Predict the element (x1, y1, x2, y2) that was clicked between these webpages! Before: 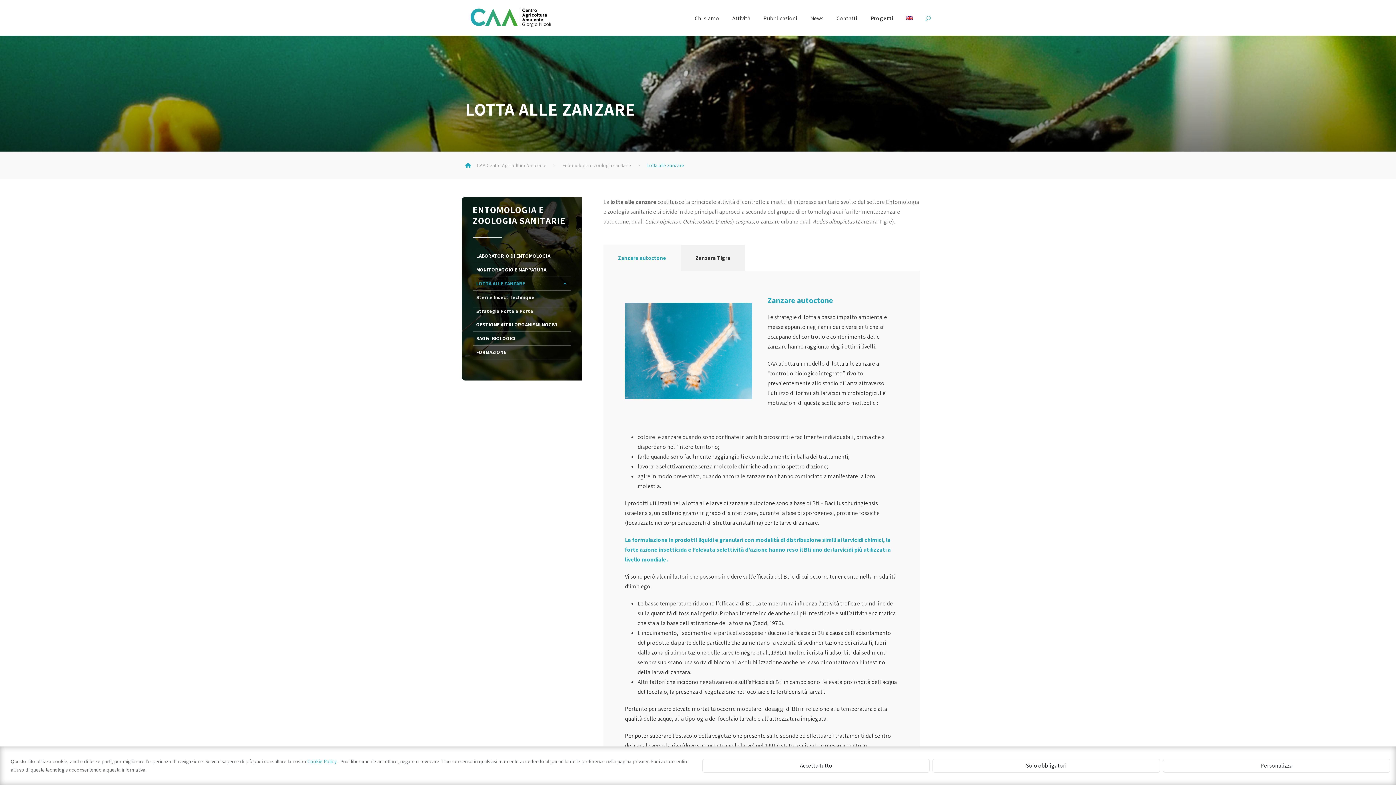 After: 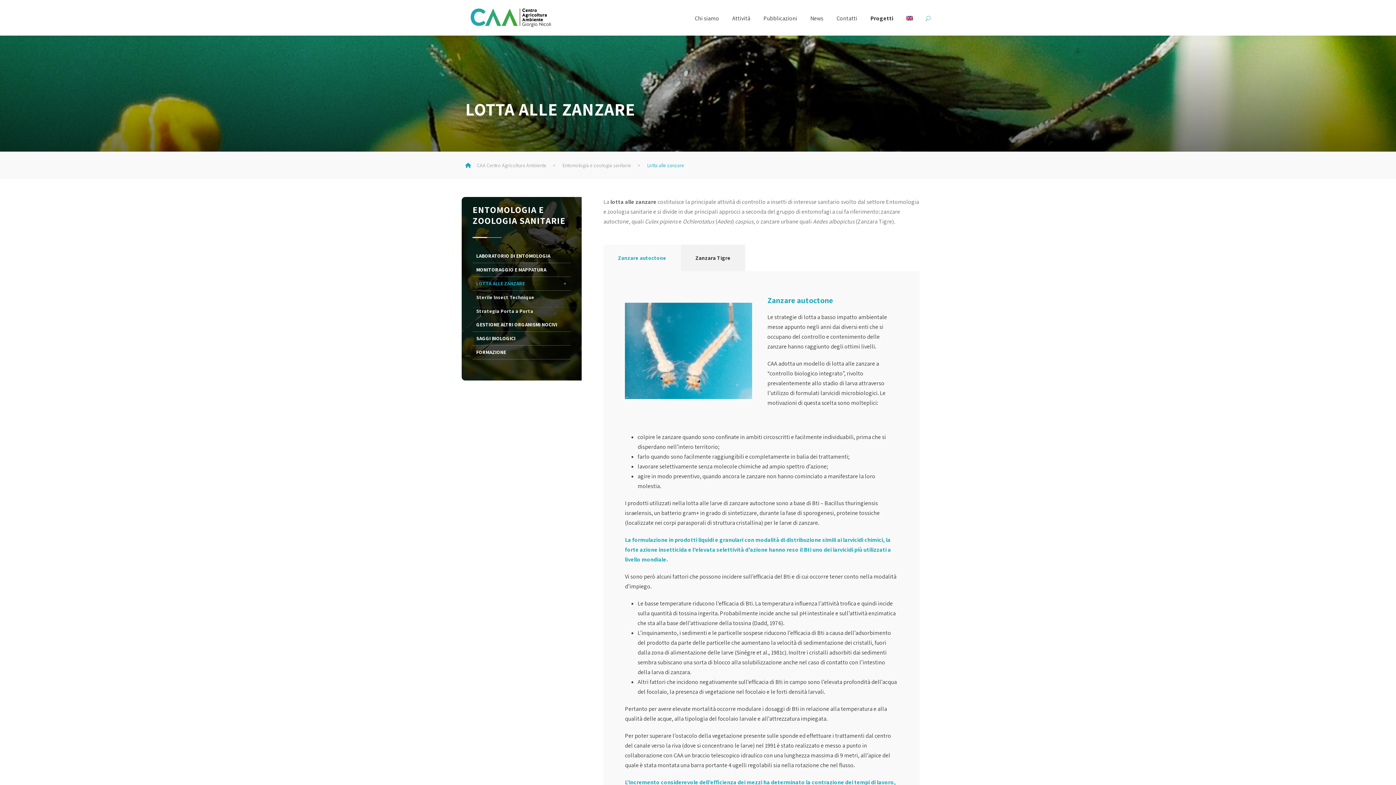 Action: bbox: (472, 280, 570, 290) label: LOTTA ALLE ZANZARE